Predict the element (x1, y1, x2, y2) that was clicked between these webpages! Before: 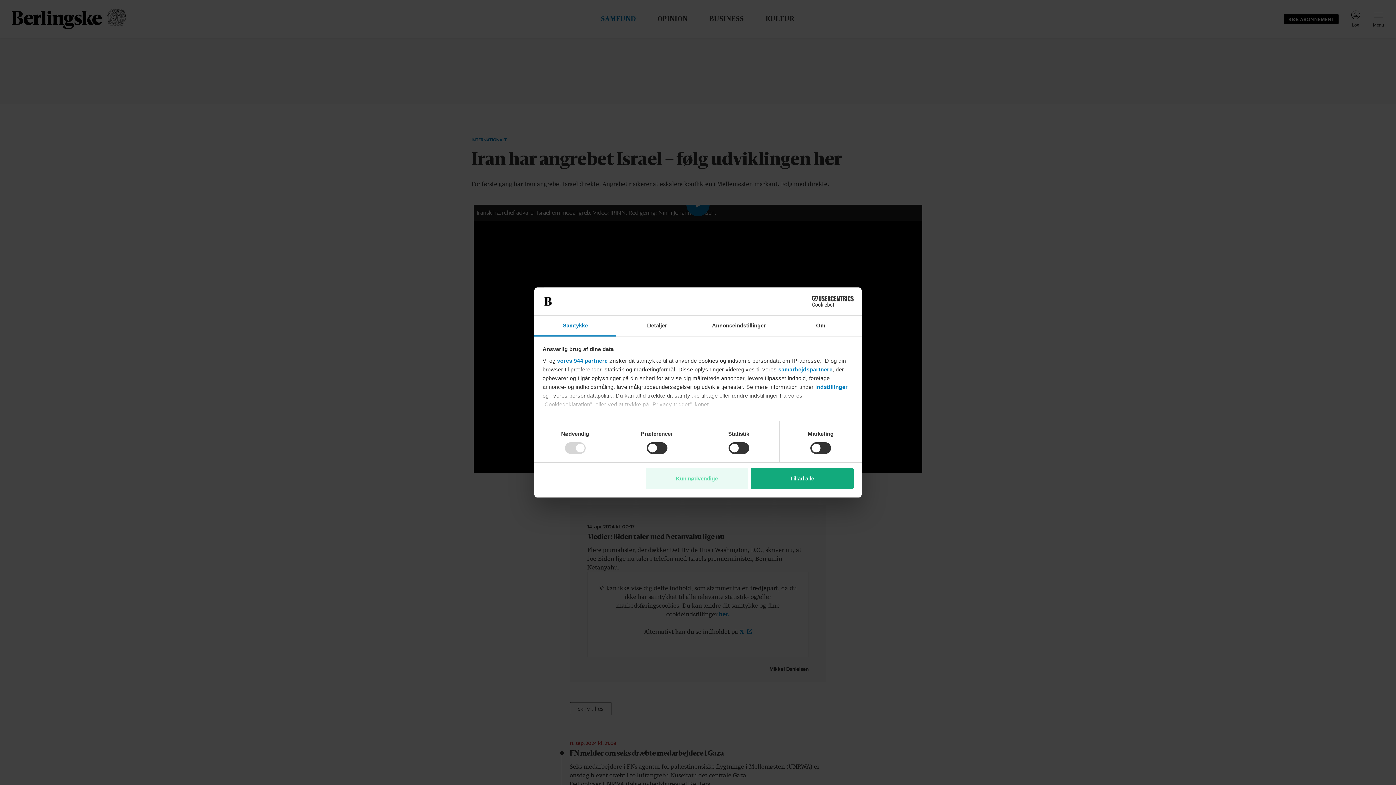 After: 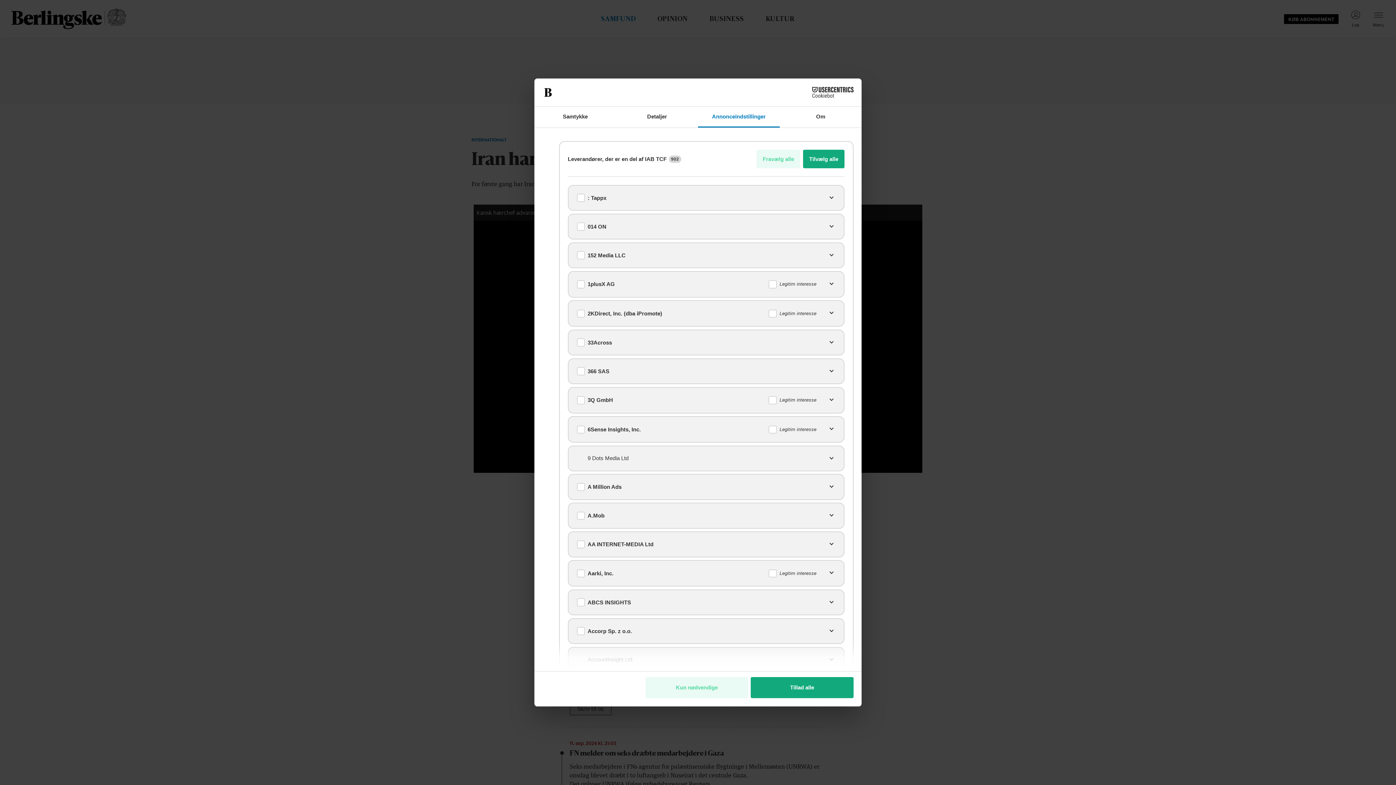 Action: label: vores 944 partnere bbox: (557, 357, 607, 363)